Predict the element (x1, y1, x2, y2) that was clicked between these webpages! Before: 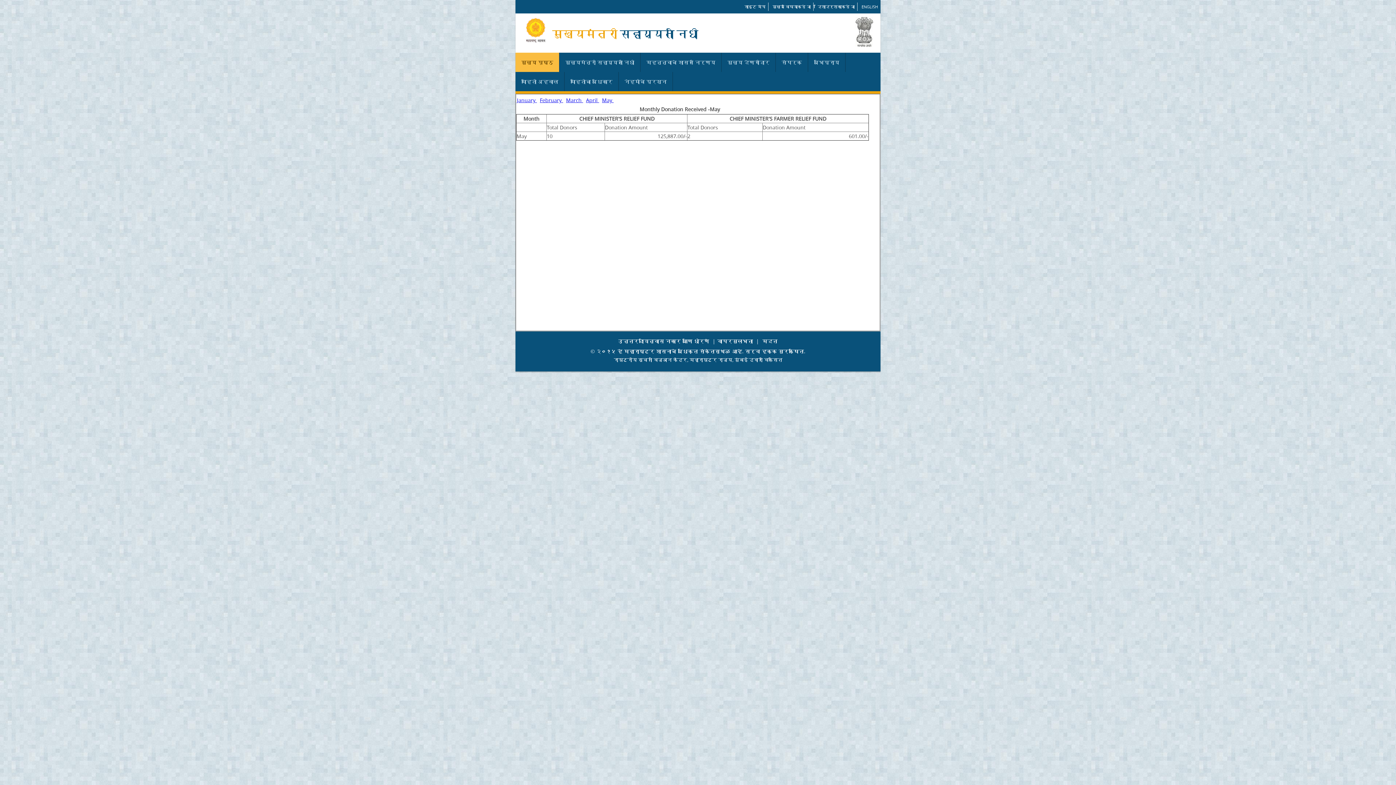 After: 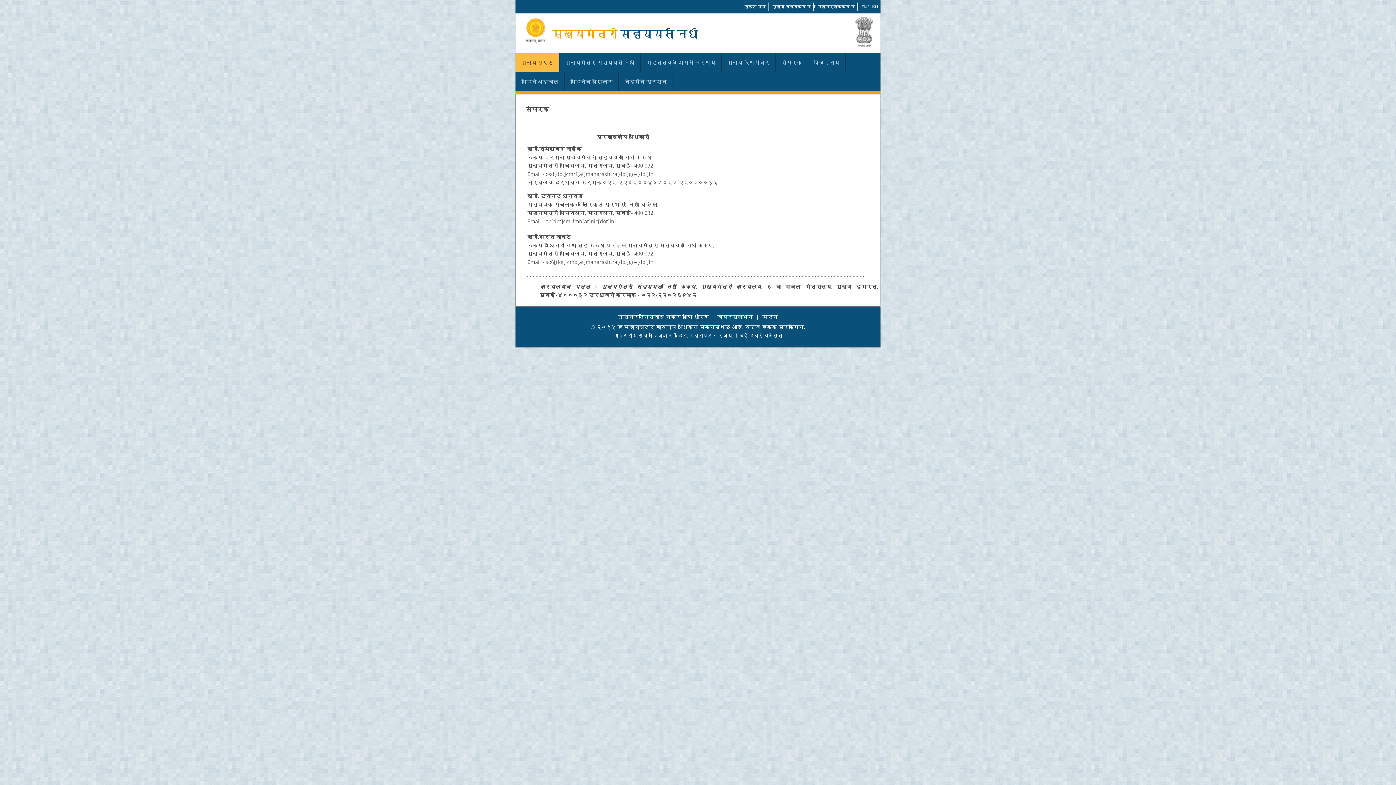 Action: label: संपर्क bbox: (776, 52, 808, 72)